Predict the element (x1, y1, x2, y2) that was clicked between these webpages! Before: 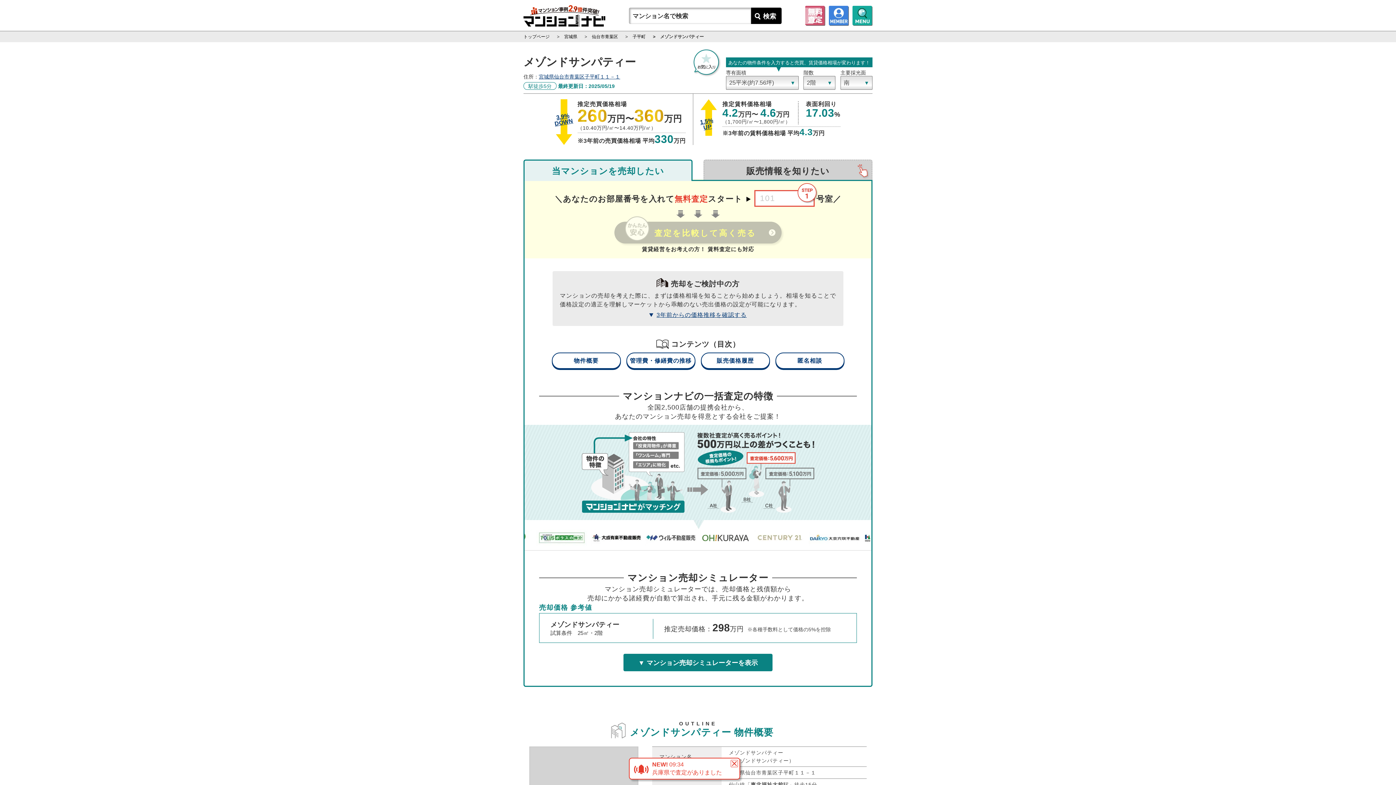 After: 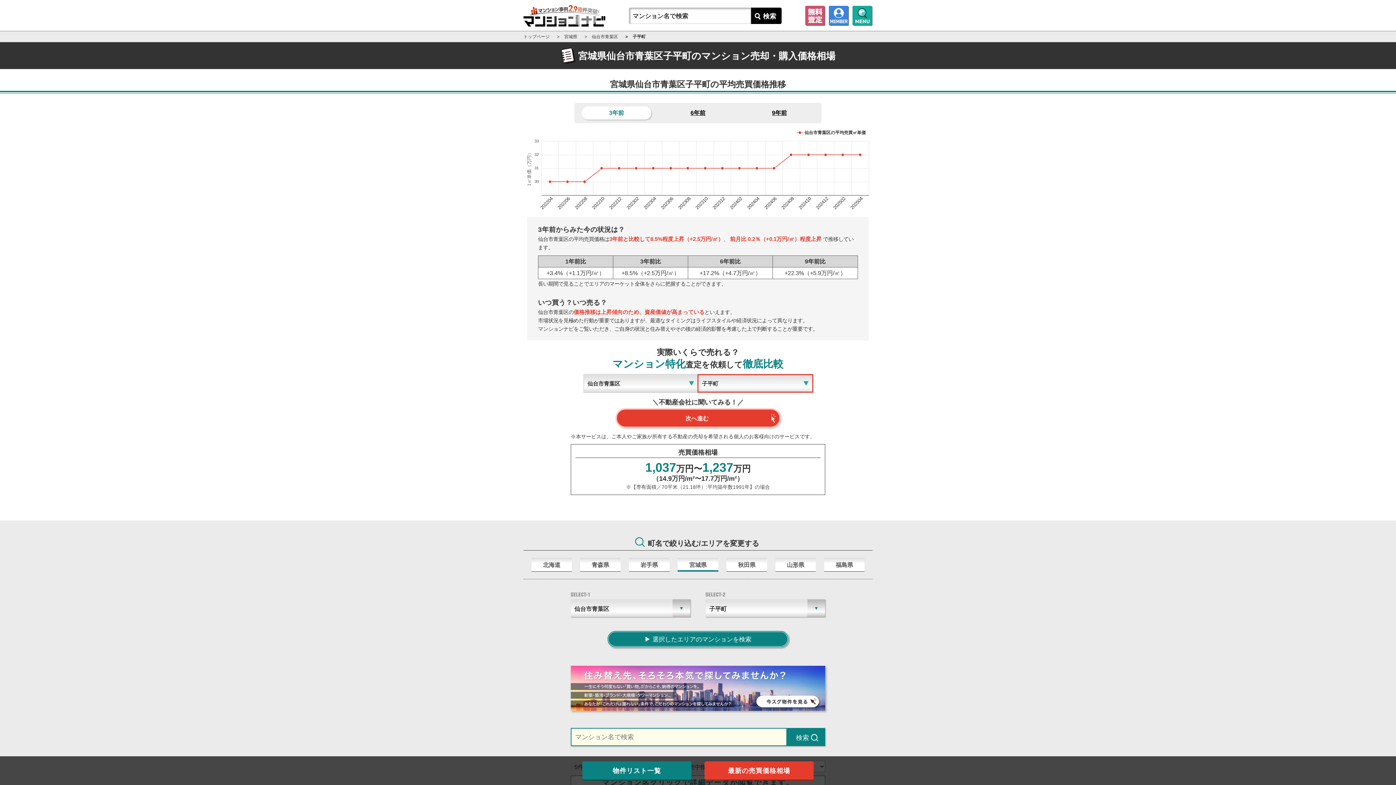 Action: bbox: (632, 34, 645, 39) label: 子平町